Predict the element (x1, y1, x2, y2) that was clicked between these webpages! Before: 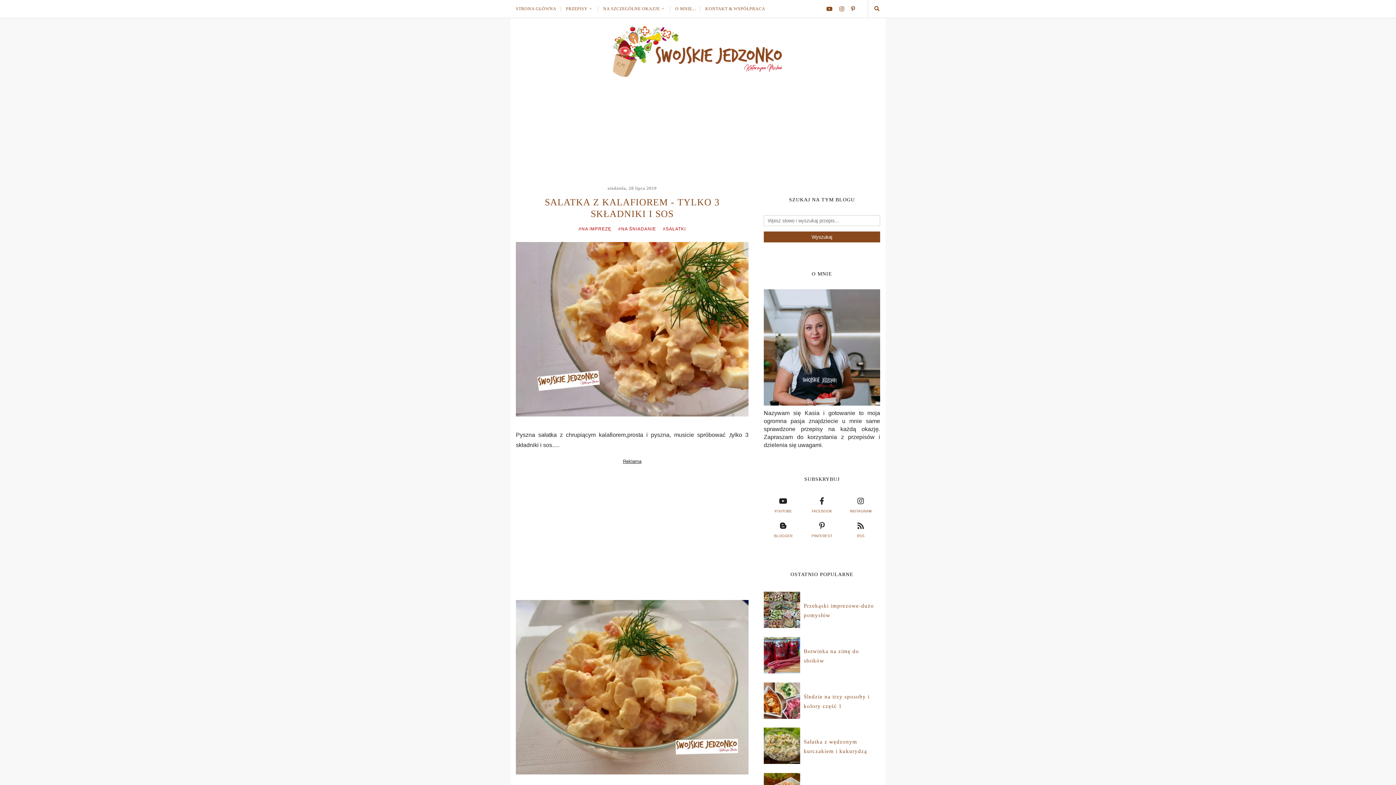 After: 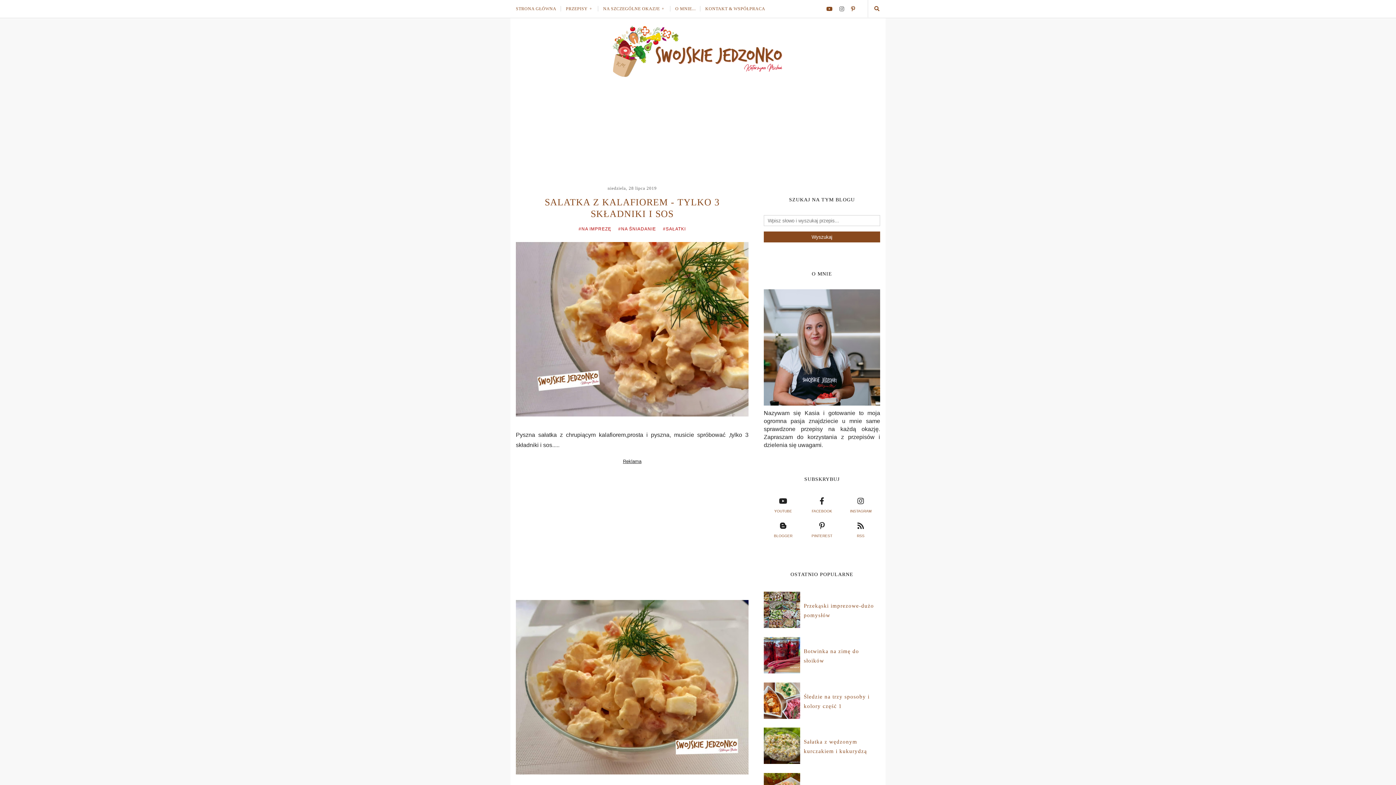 Action: bbox: (839, 5, 849, 12)